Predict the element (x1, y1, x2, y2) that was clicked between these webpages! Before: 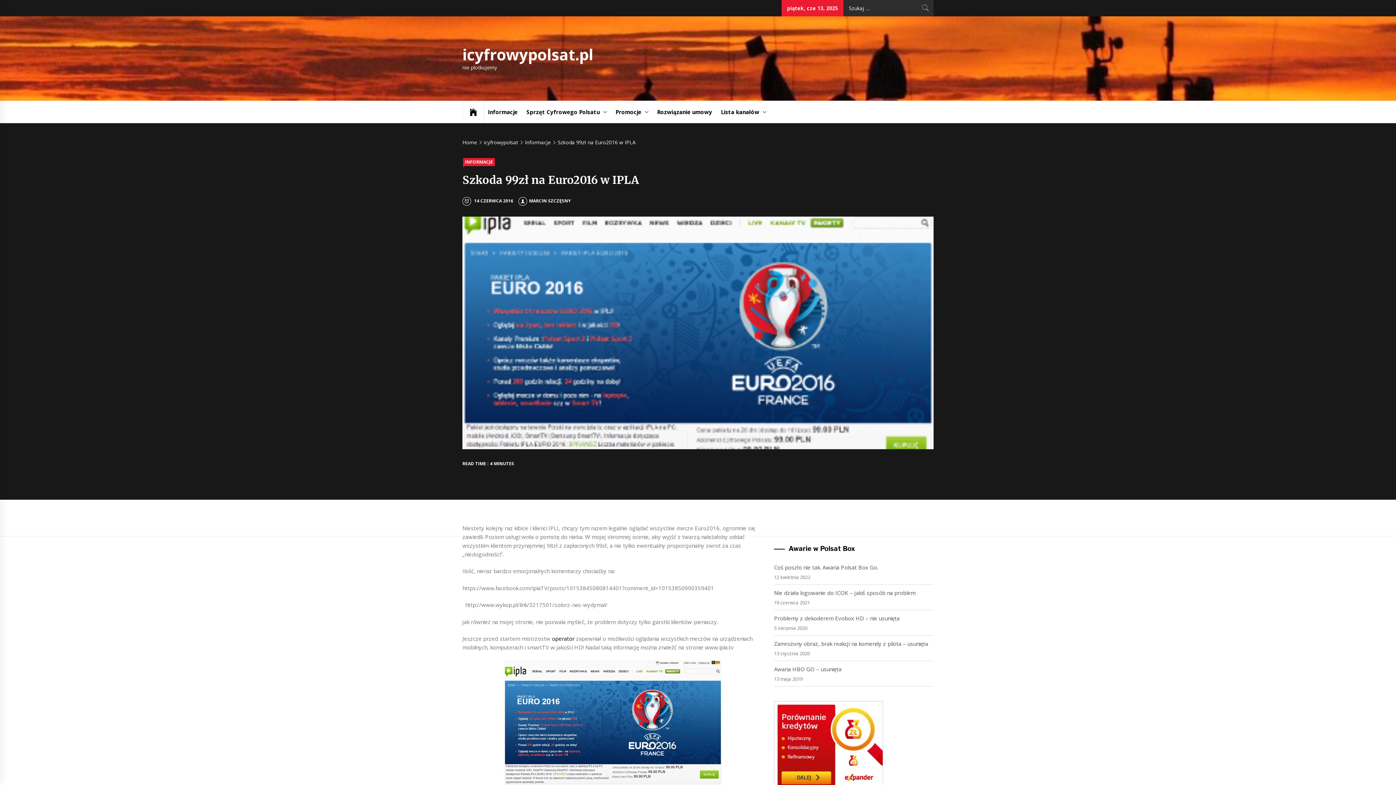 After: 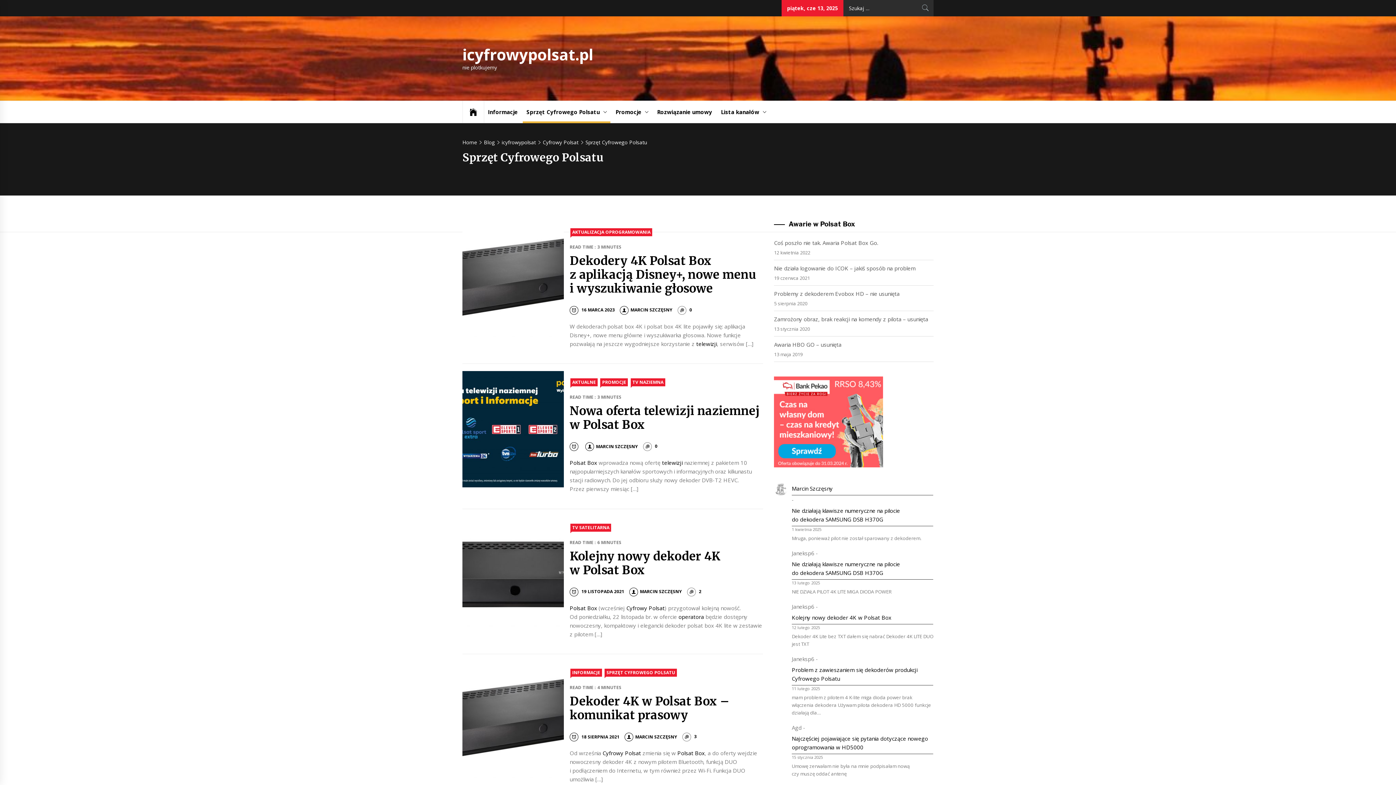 Action: bbox: (523, 101, 610, 122) label: Sprzęt Cyfrowego Polsatu